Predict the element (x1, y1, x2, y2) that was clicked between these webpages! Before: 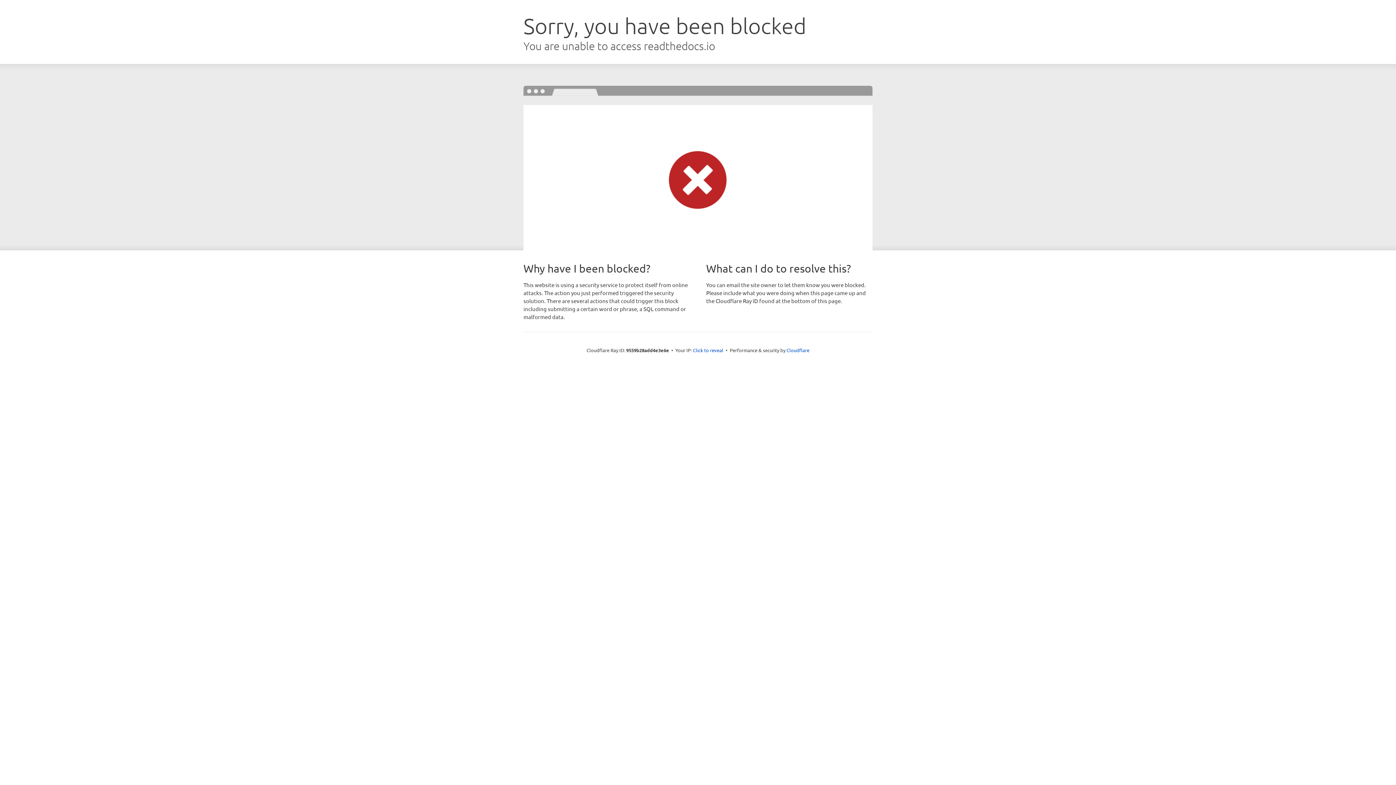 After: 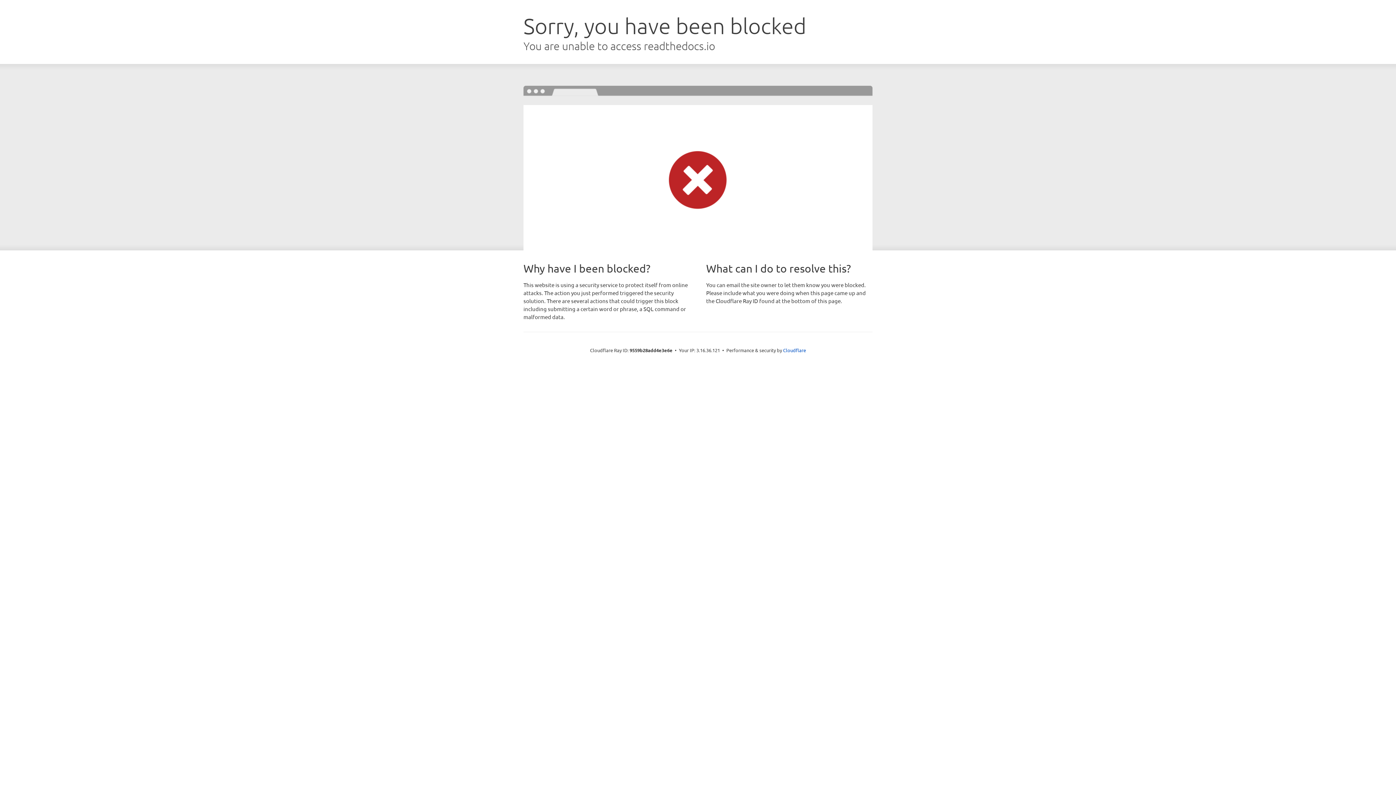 Action: label: Click to reveal bbox: (693, 346, 723, 353)